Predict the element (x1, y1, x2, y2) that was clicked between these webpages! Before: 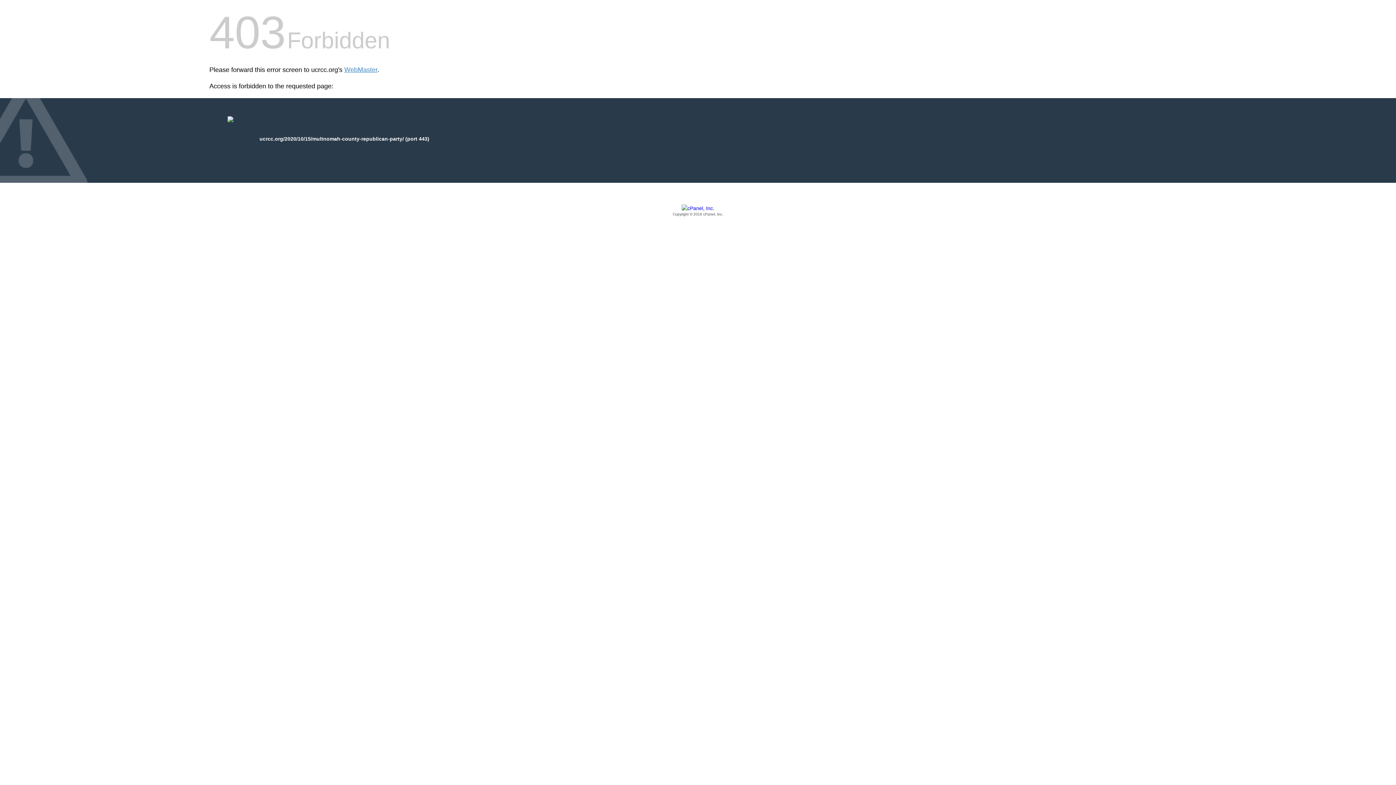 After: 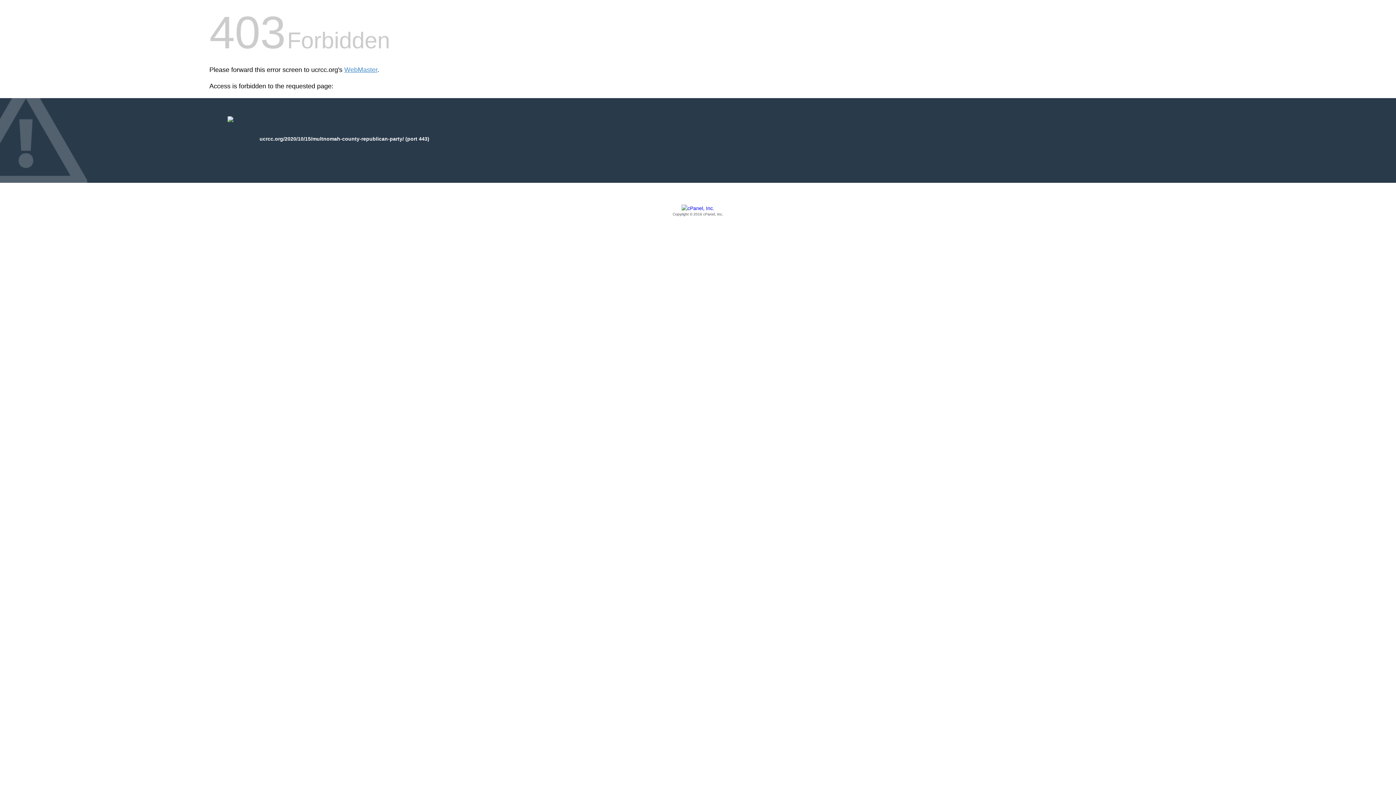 Action: bbox: (209, 205, 1186, 217) label: Copyright © 2016 cPanel, Inc.